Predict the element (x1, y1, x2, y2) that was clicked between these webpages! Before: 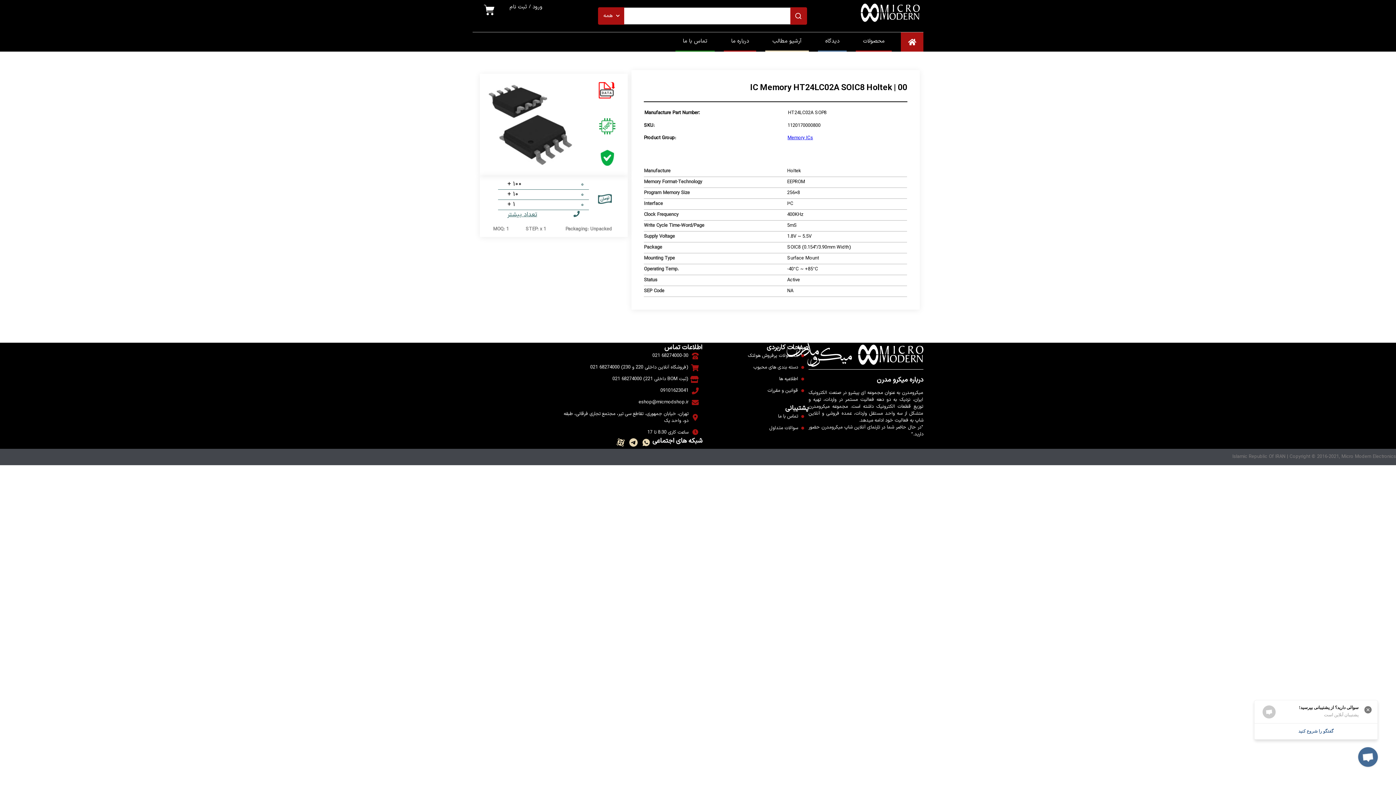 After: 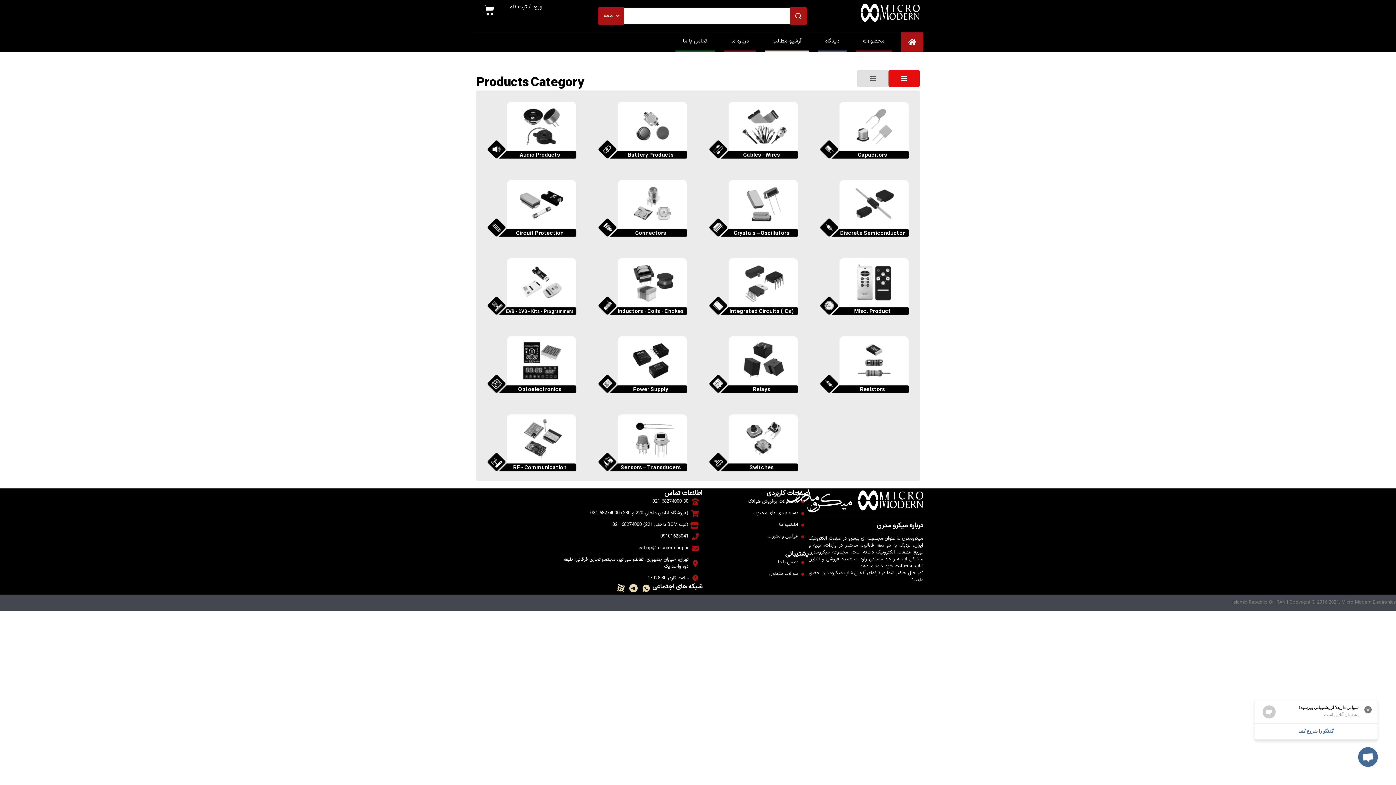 Action: label: محصولات bbox: (856, 32, 892, 51)